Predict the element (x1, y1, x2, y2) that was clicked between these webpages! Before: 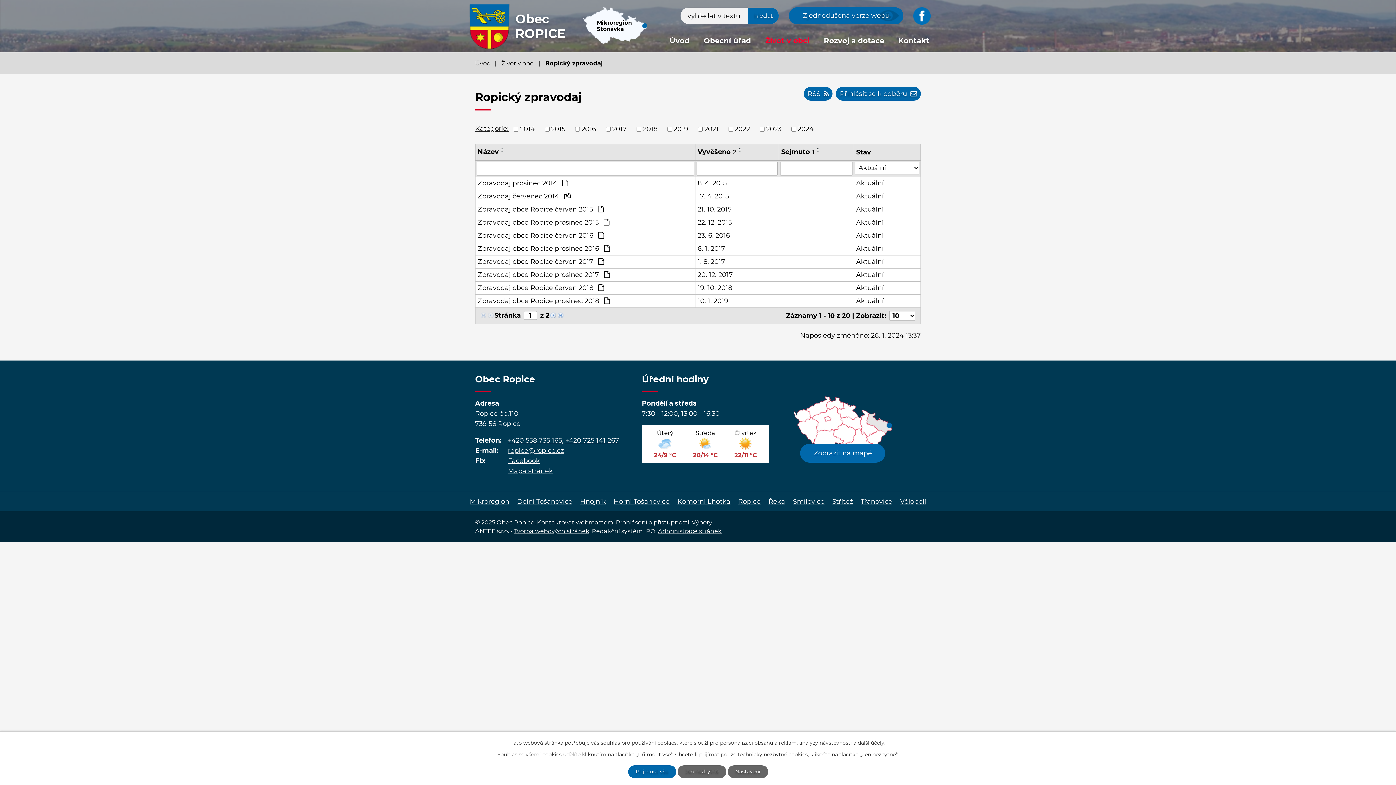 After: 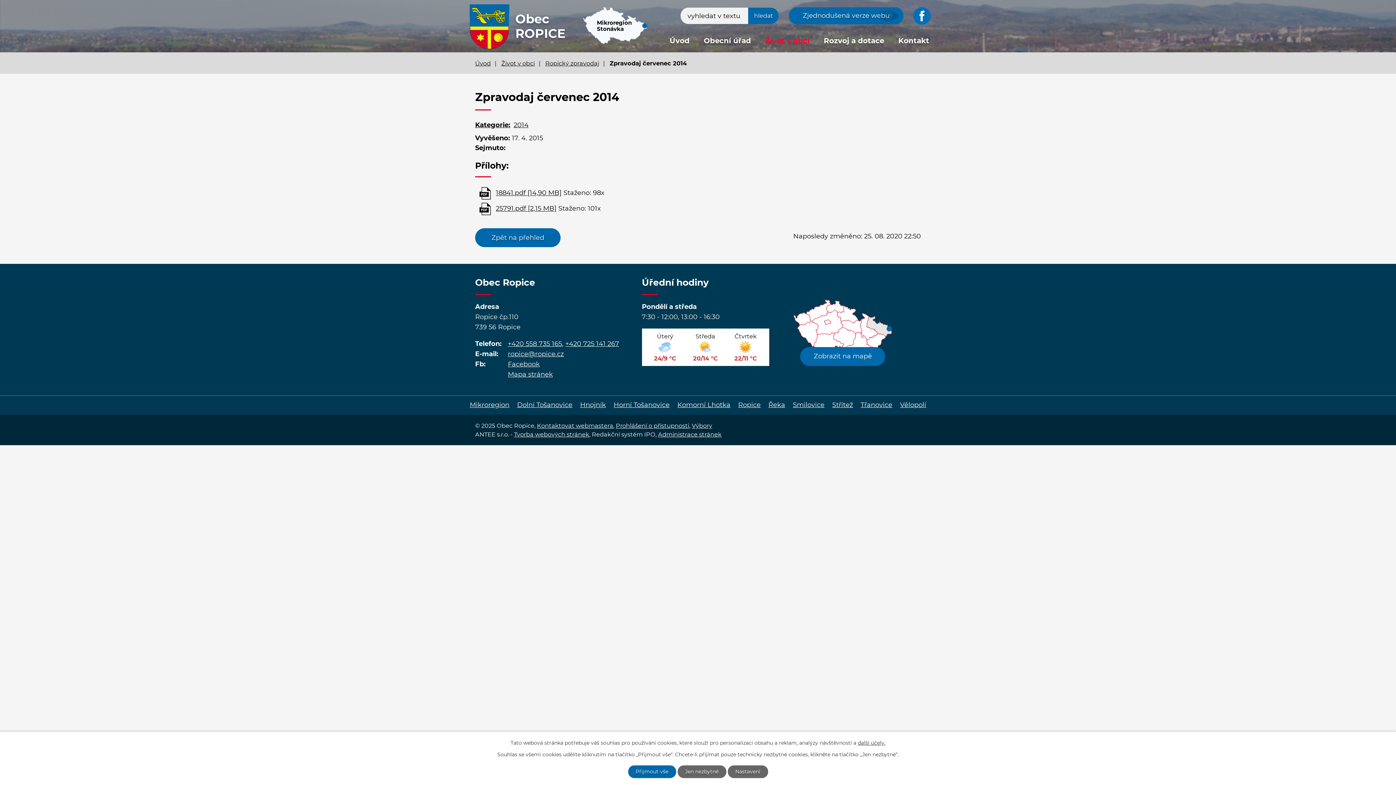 Action: bbox: (477, 191, 693, 201) label: Zpravodaj červenec 2014 